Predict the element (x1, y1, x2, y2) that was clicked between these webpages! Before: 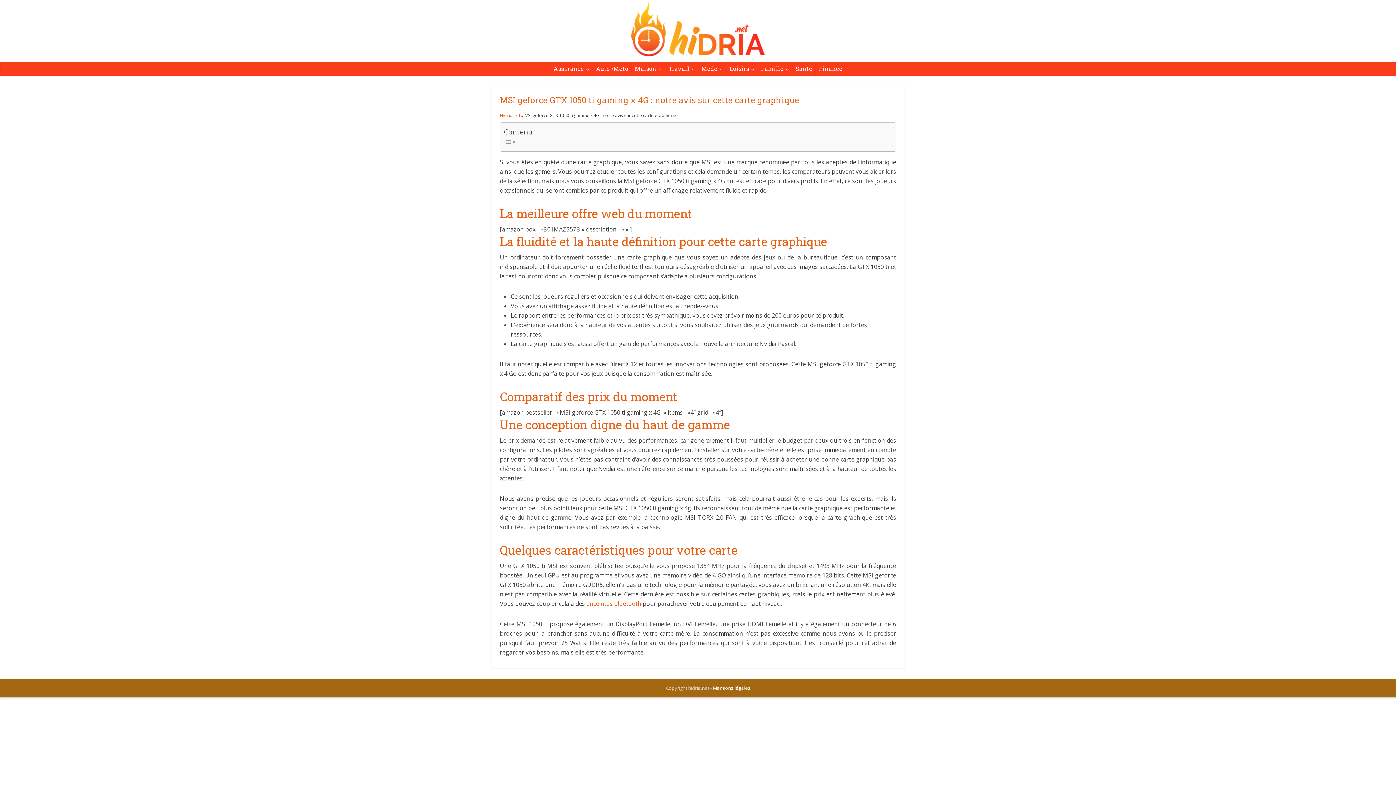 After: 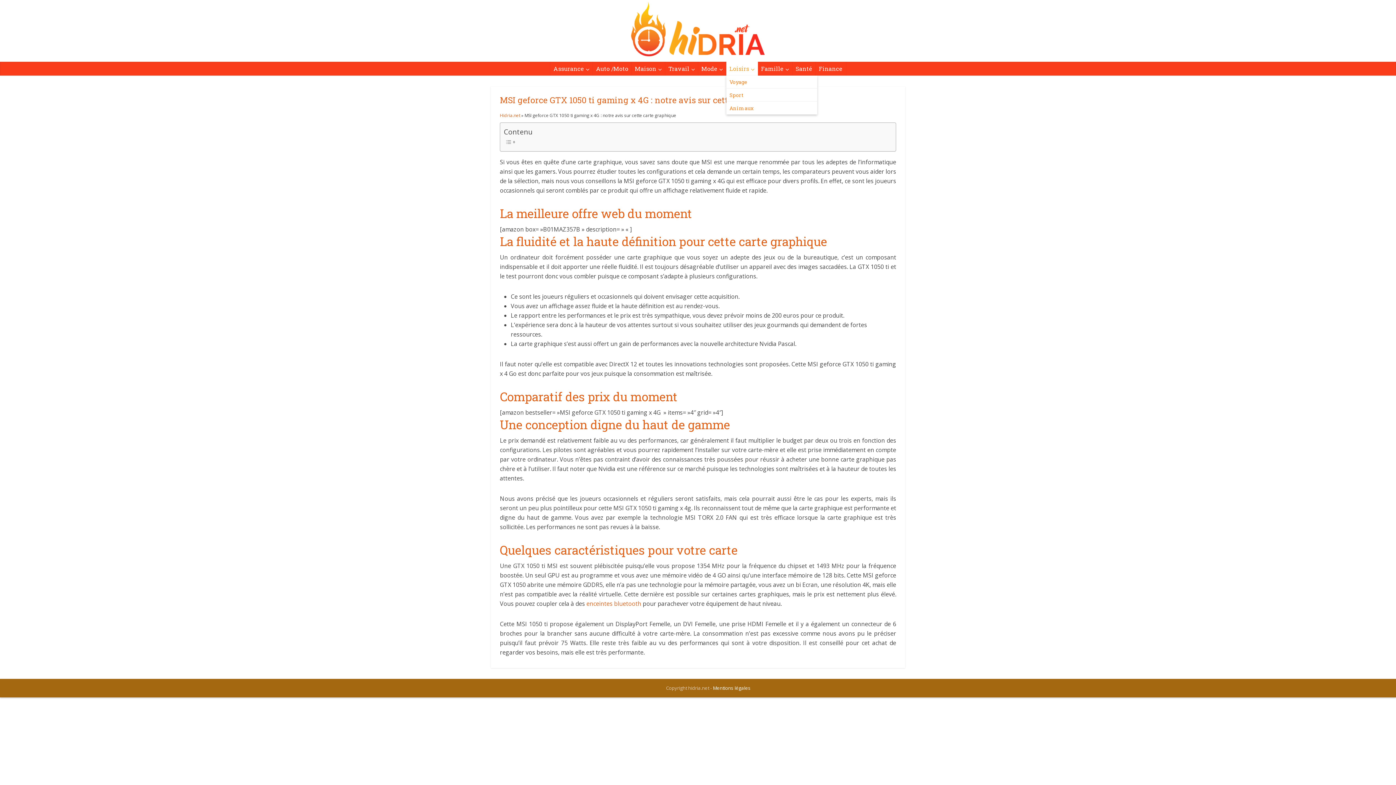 Action: bbox: (726, 61, 758, 75) label: Loisirs